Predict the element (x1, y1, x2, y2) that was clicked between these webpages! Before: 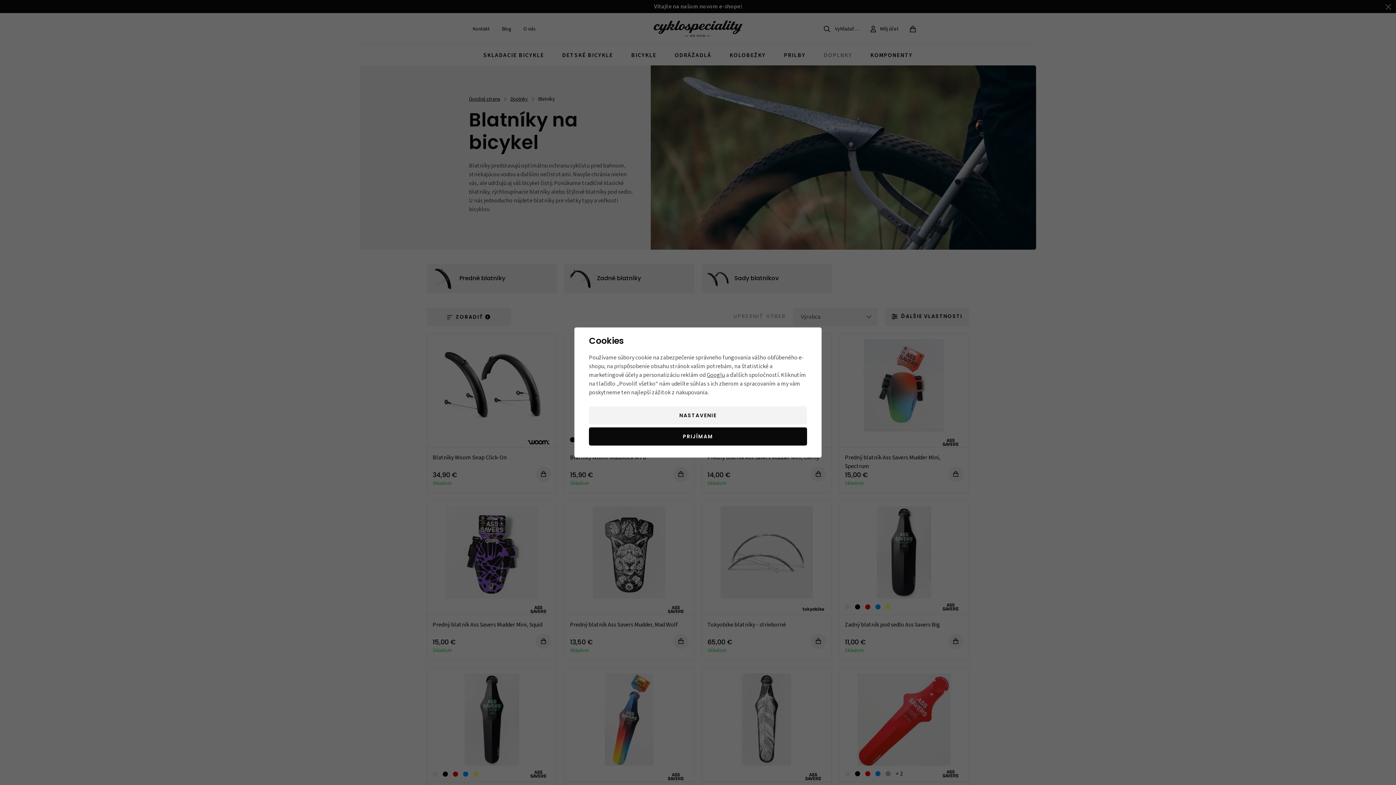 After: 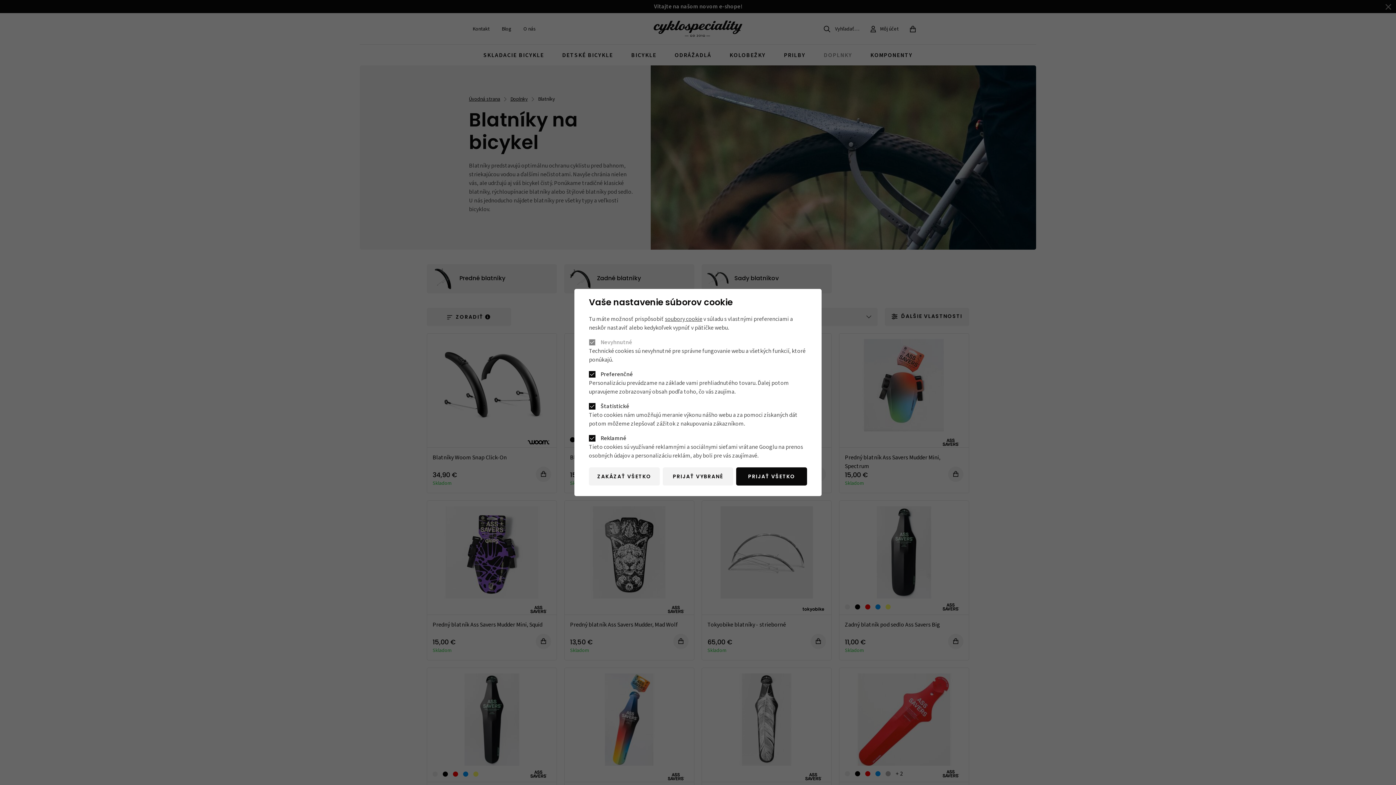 Action: label: NASTAVENIE bbox: (589, 406, 807, 424)